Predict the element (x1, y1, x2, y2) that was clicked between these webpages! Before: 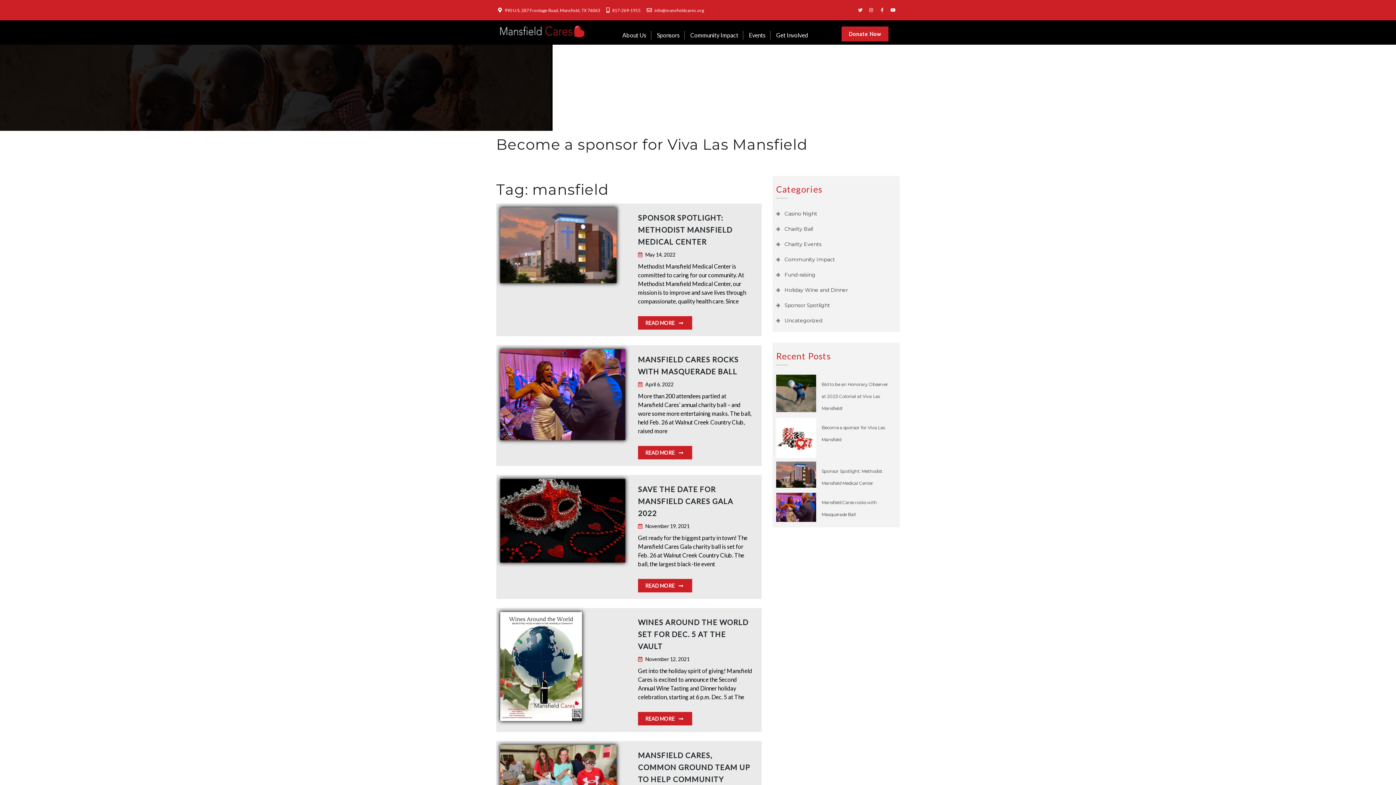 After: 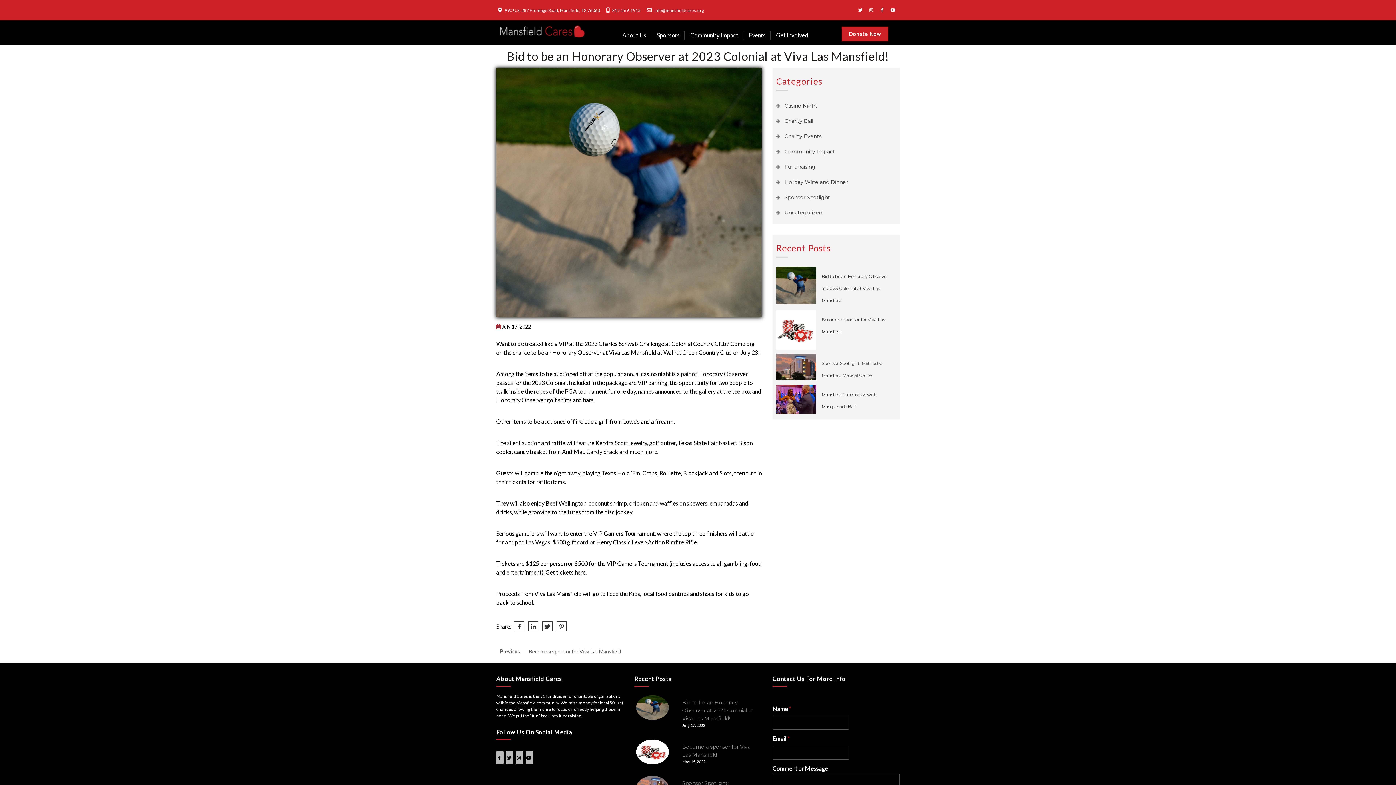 Action: bbox: (821, 381, 888, 411) label: Bid to be an Honorary Observer at 2023 Colonial at Viva Las Mansfield!